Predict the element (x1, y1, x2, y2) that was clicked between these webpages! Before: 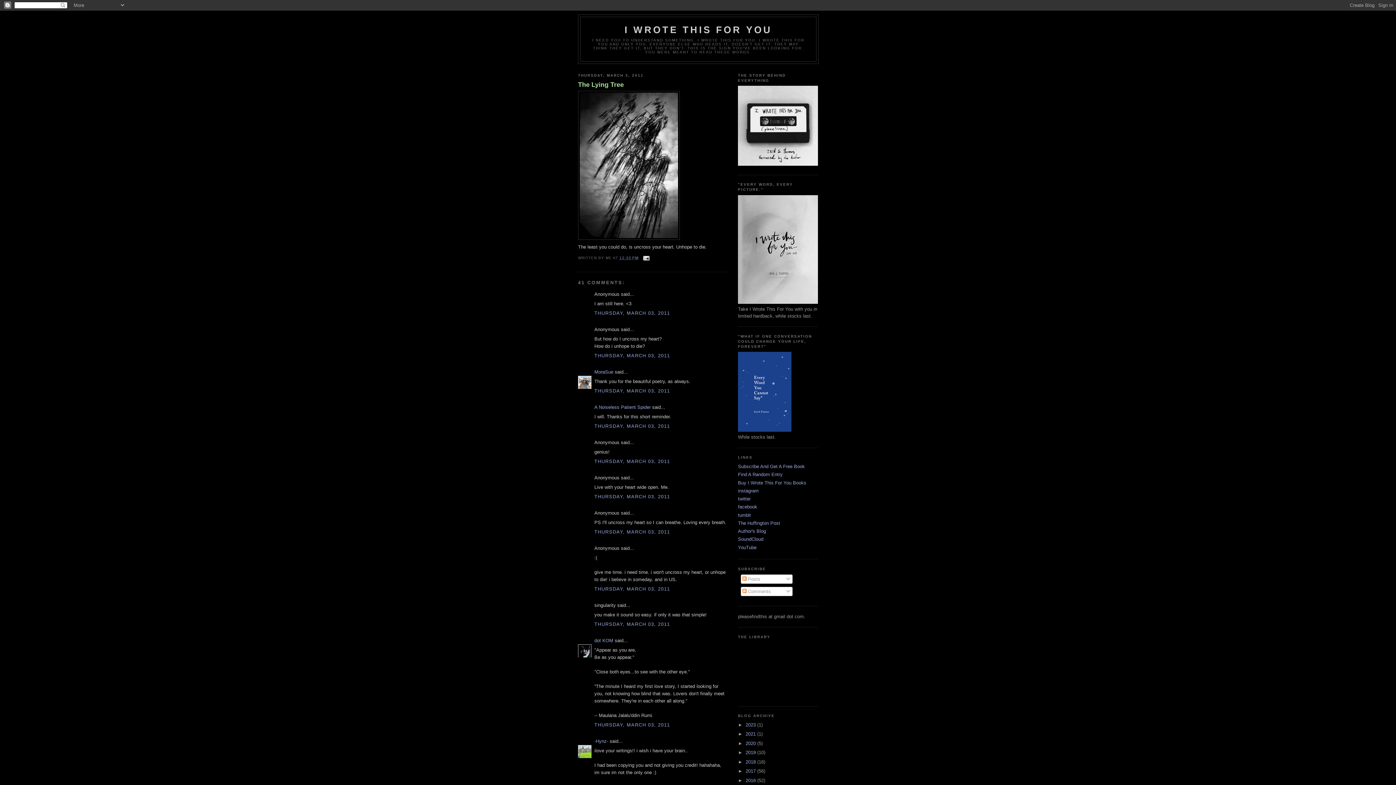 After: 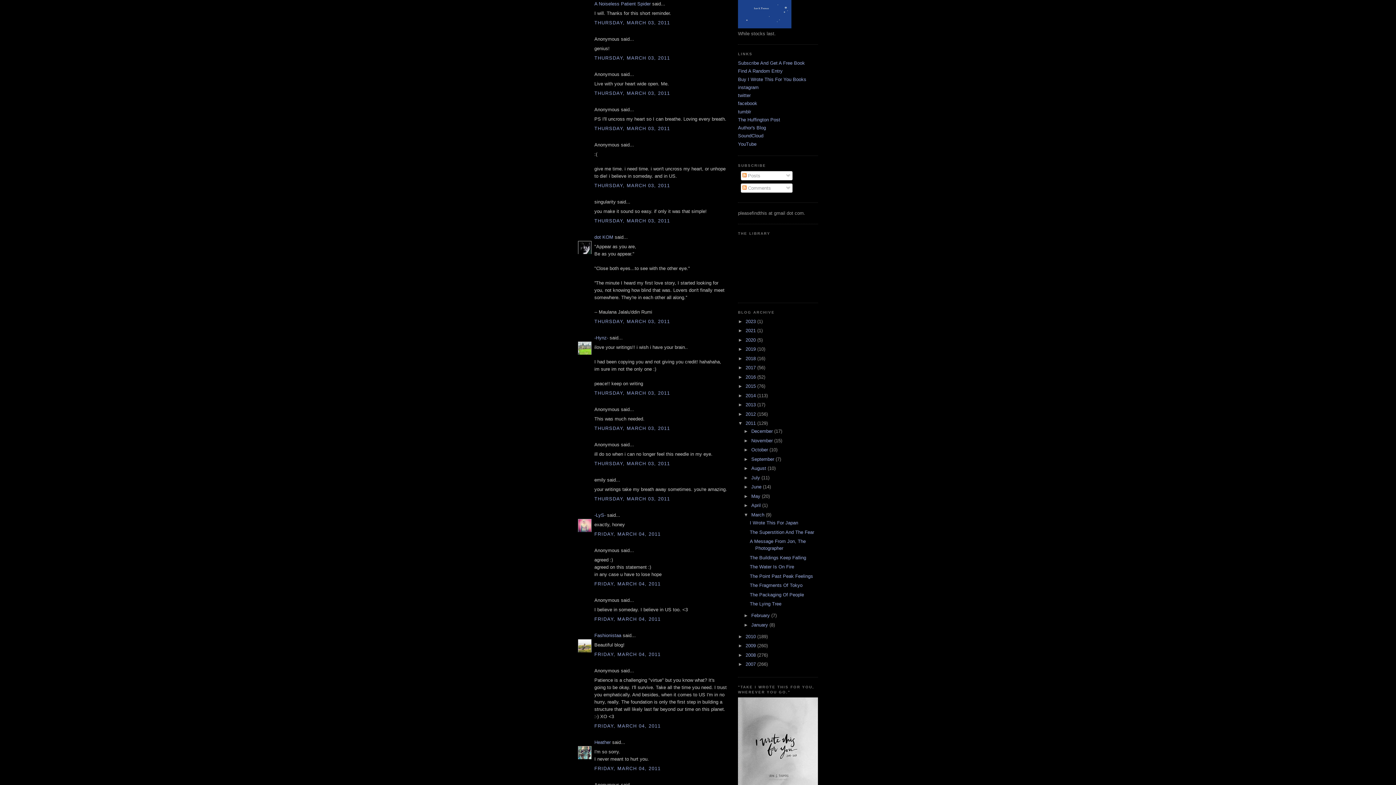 Action: bbox: (594, 423, 670, 428) label: THURSDAY, MARCH 03, 2011